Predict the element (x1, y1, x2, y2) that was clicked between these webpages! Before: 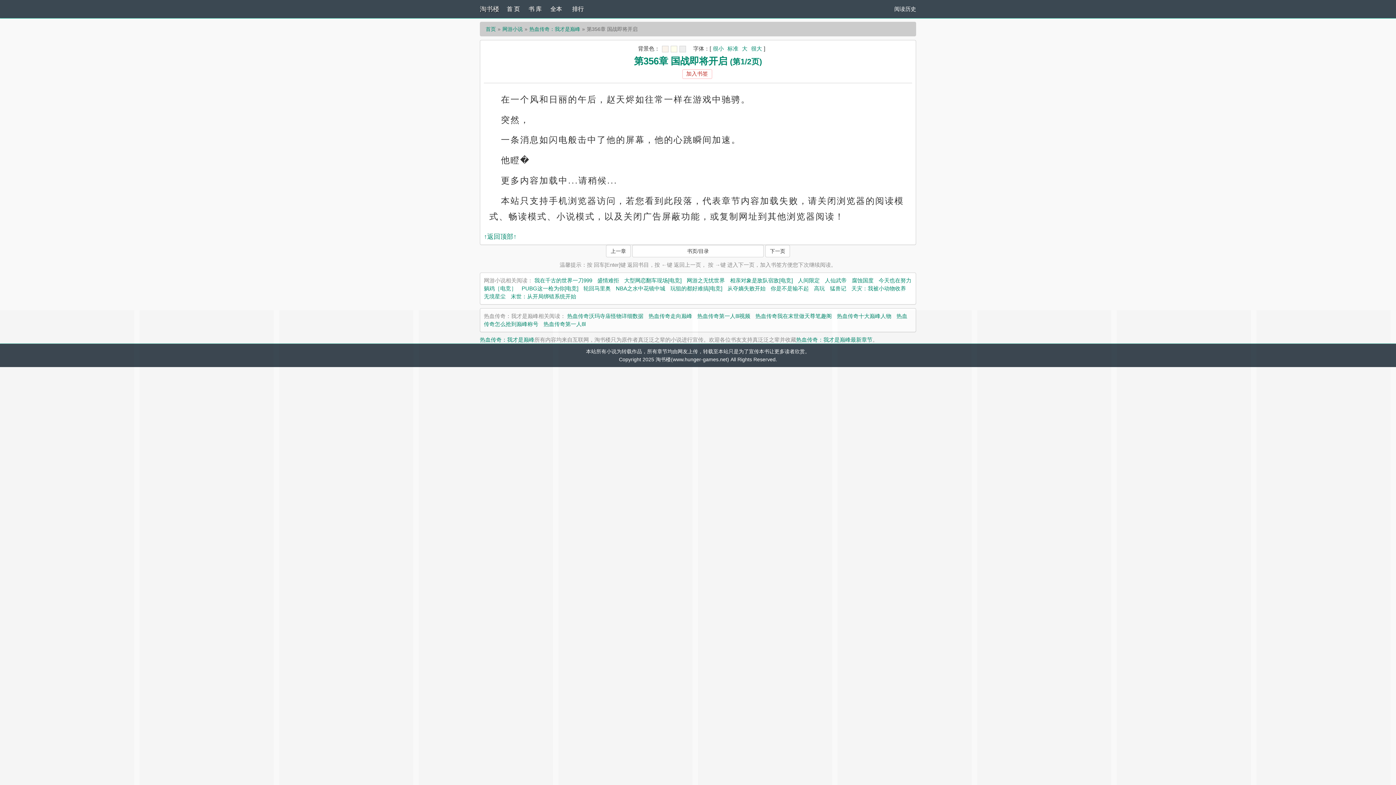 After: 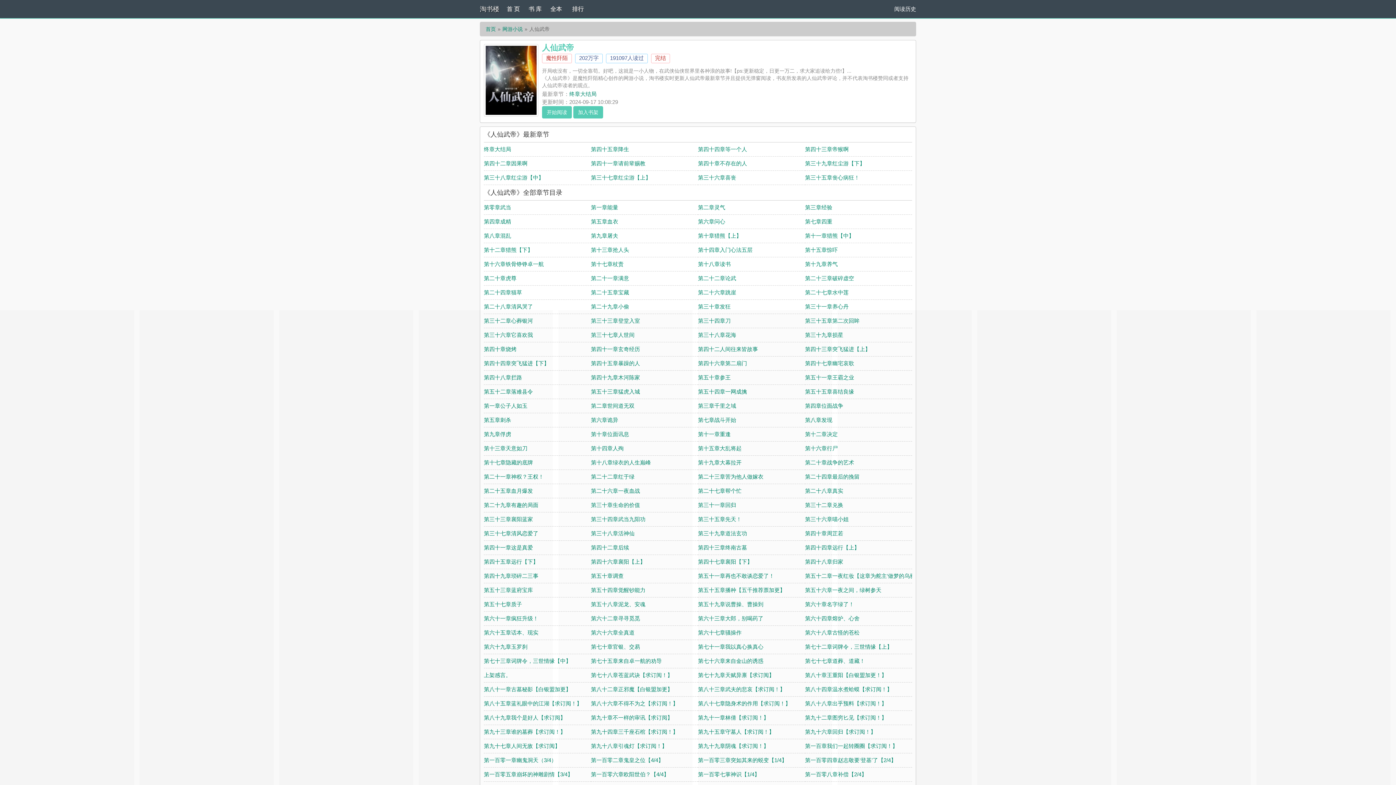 Action: bbox: (825, 277, 846, 283) label: 人仙武帝